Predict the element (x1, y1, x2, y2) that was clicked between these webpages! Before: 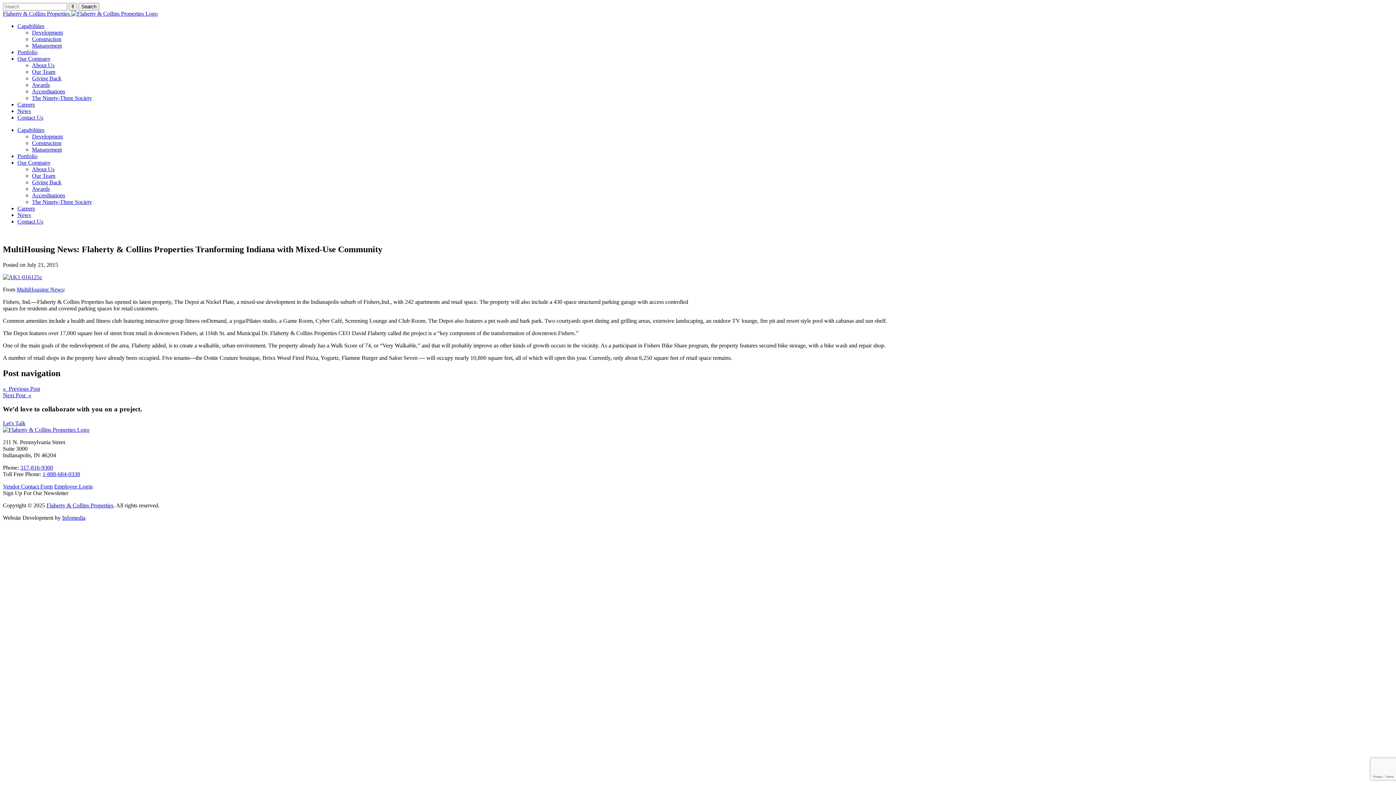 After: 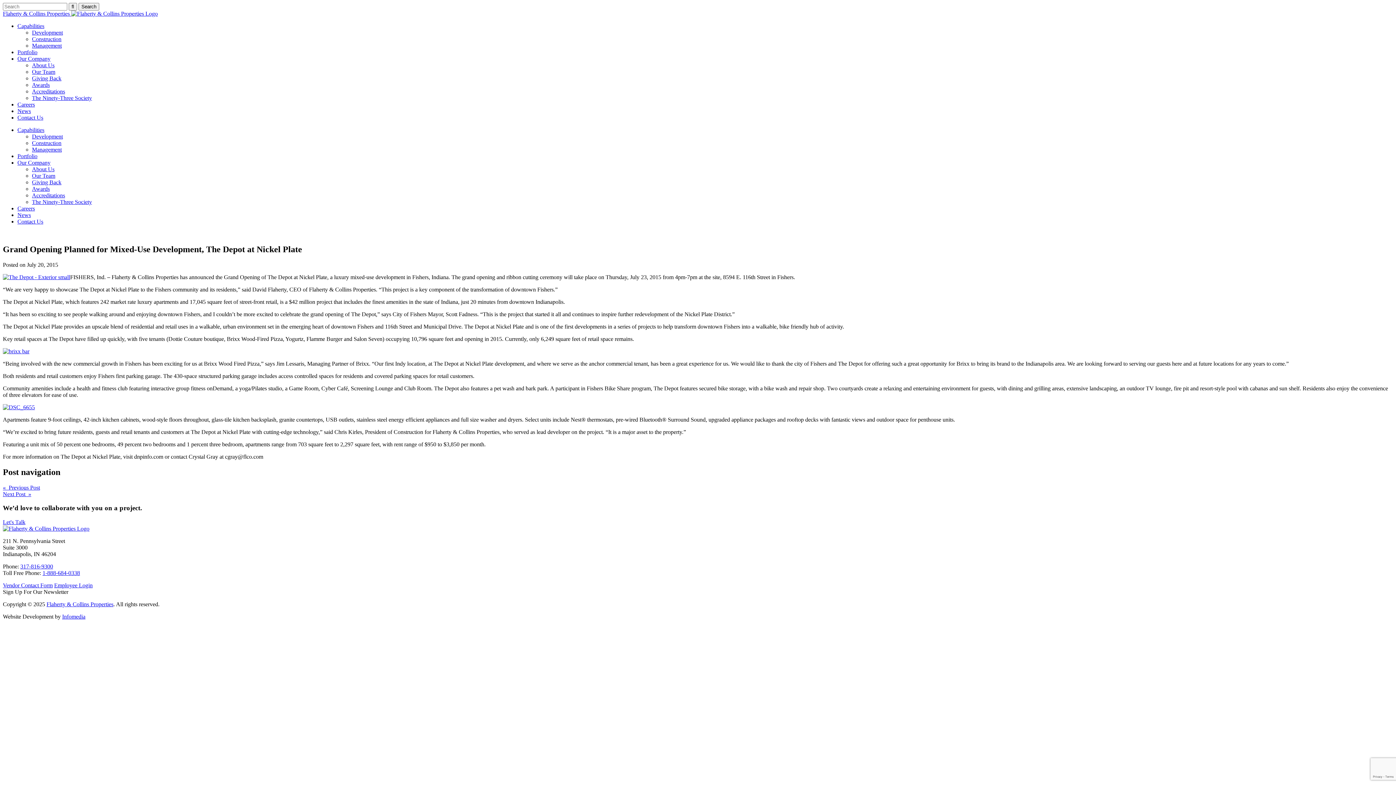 Action: bbox: (2, 385, 40, 391) label: «  Previous Post